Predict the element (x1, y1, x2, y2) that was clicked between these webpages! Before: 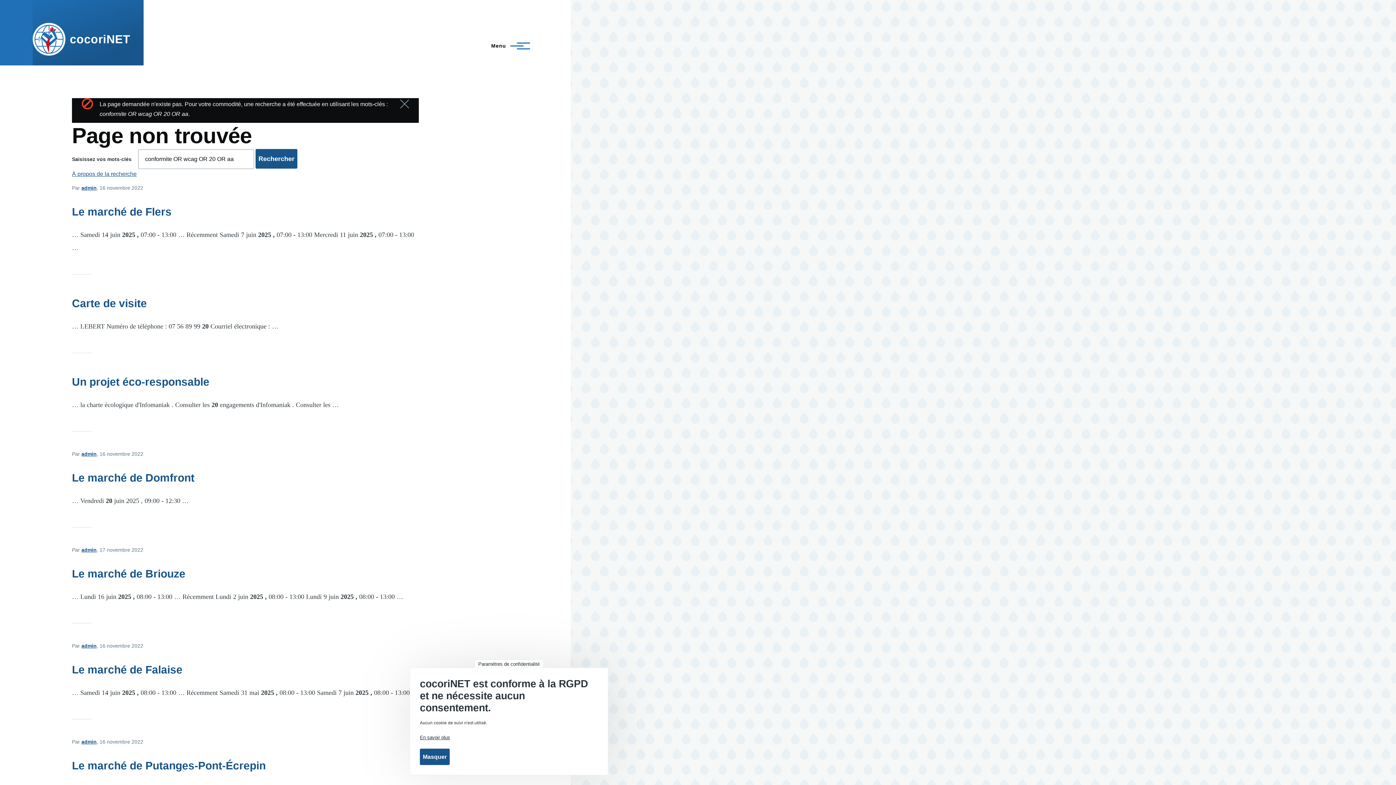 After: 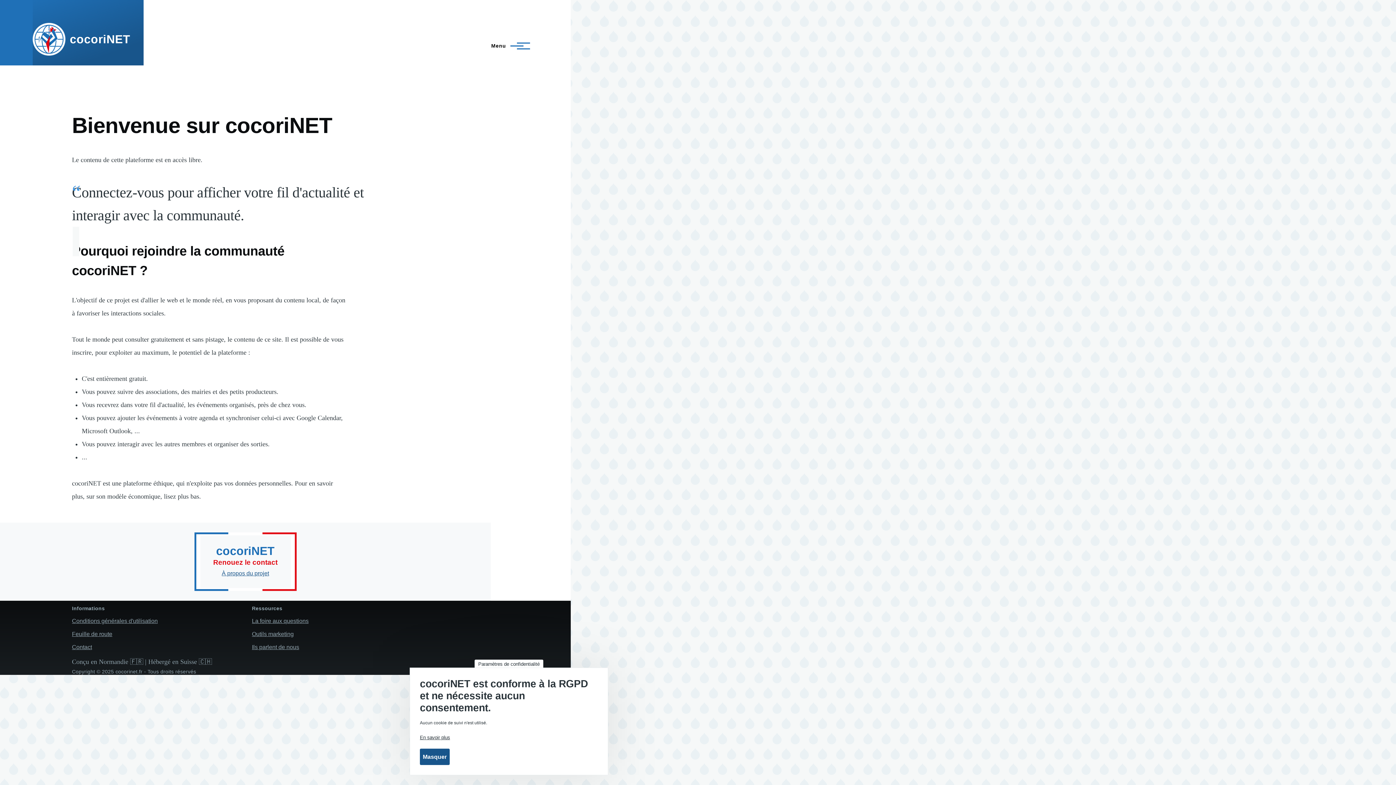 Action: bbox: (69, 32, 130, 45) label: cocoriNET